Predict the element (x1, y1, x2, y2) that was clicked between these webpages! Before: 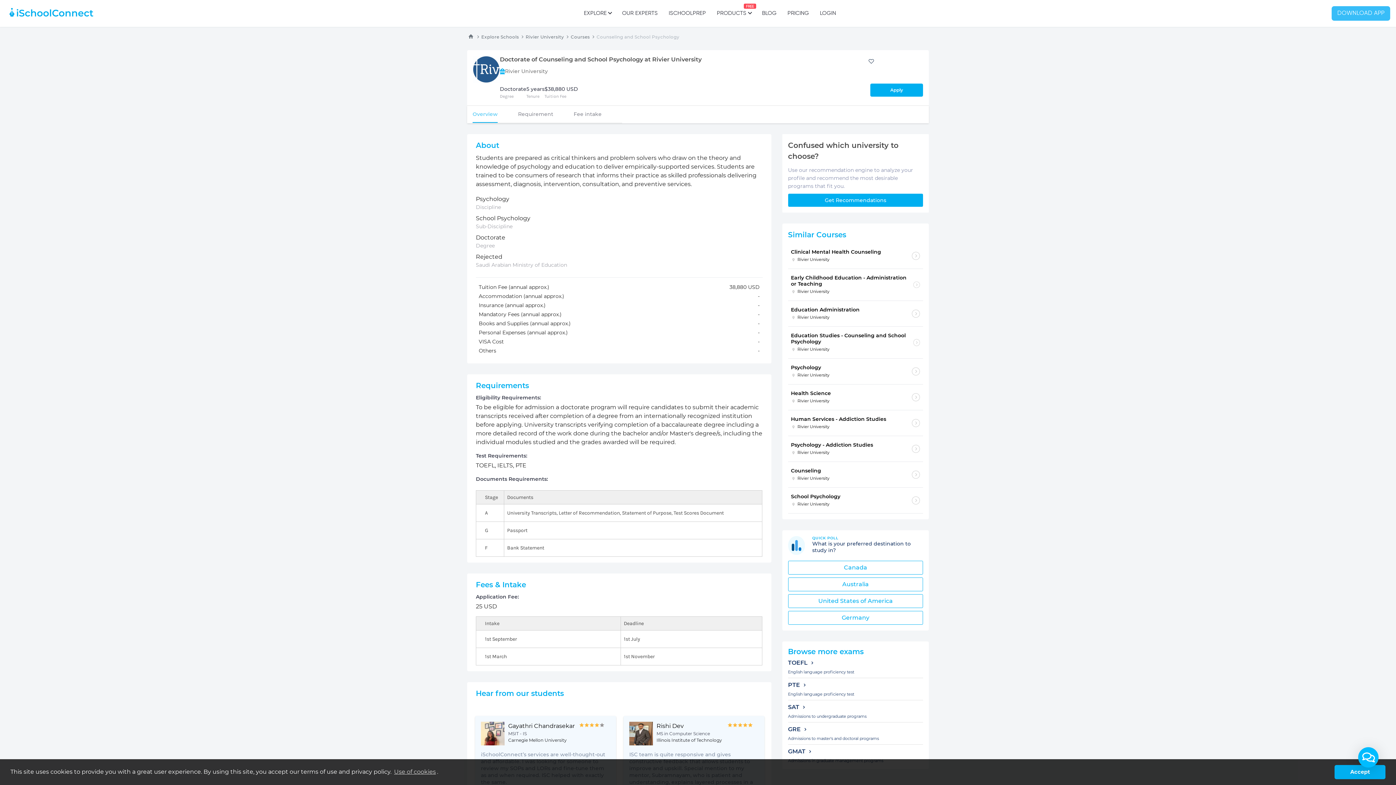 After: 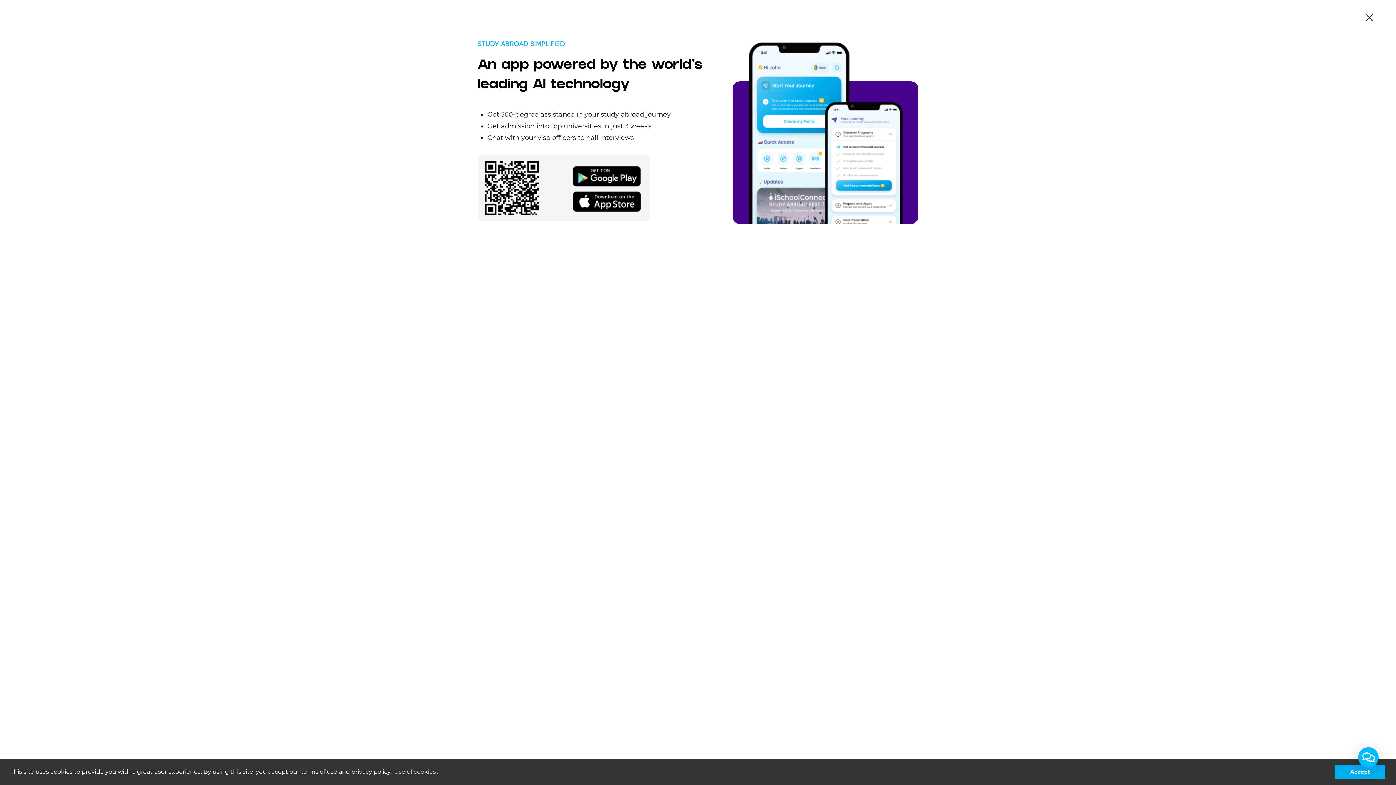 Action: label: DOWNLOAD APP bbox: (1332, 6, 1390, 20)